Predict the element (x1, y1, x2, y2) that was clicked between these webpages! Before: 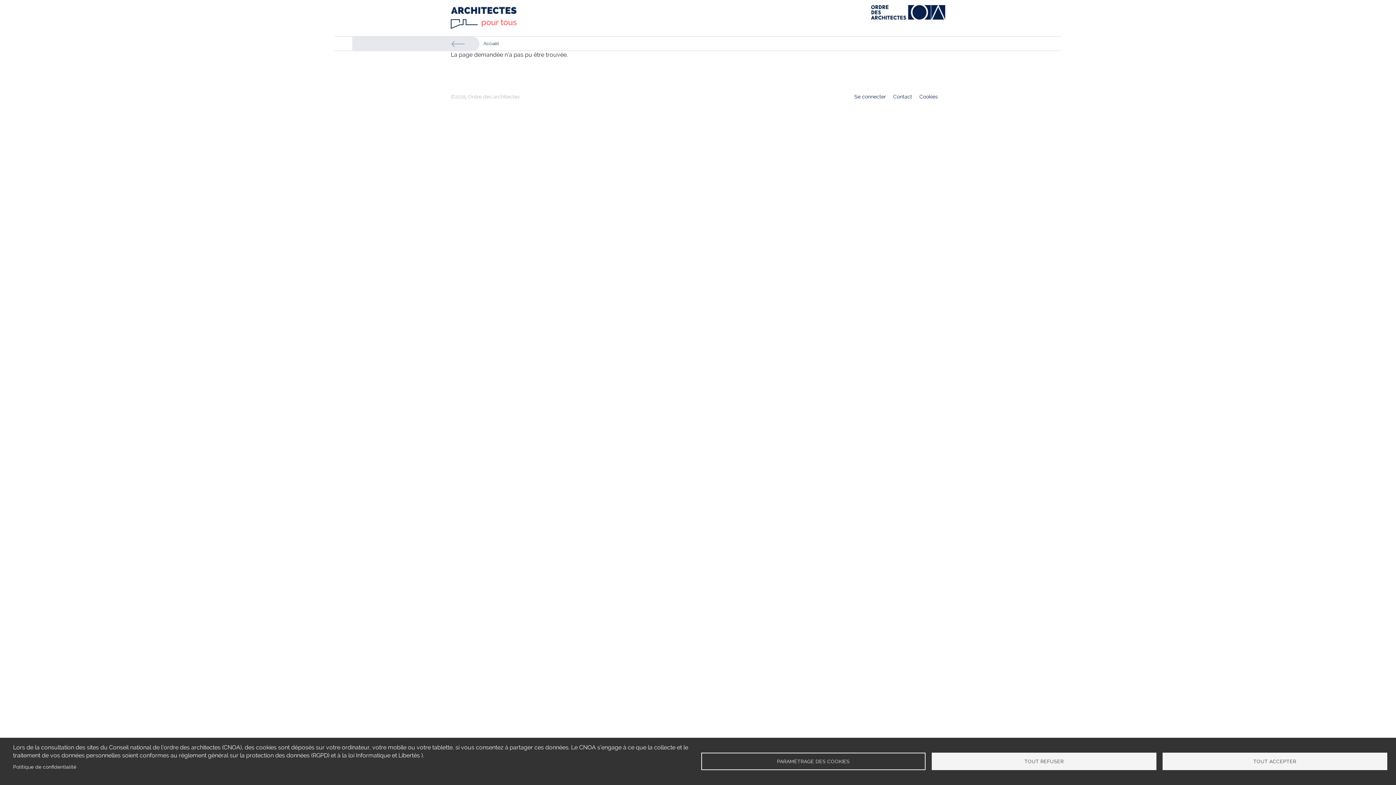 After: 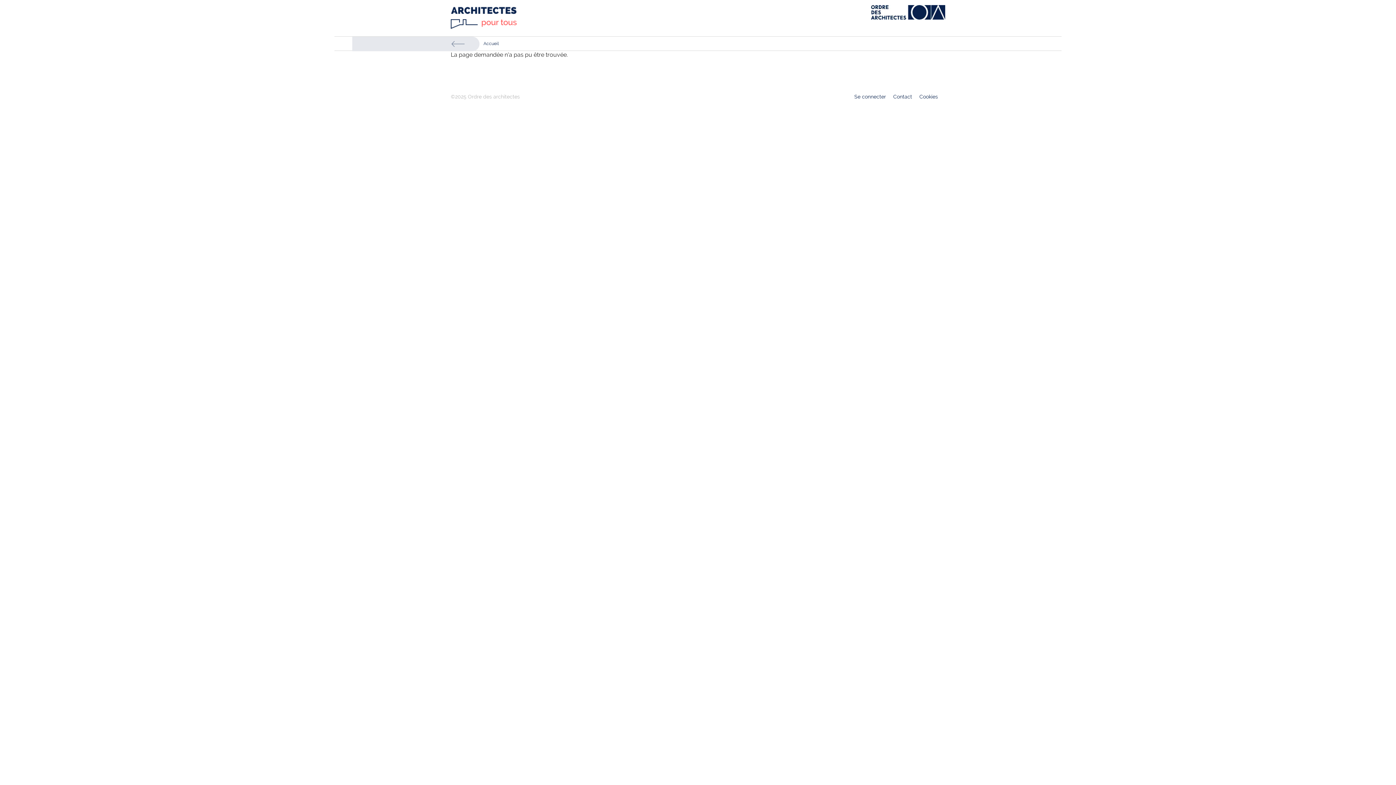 Action: bbox: (932, 753, 1156, 770) label: TOUT REFUSER